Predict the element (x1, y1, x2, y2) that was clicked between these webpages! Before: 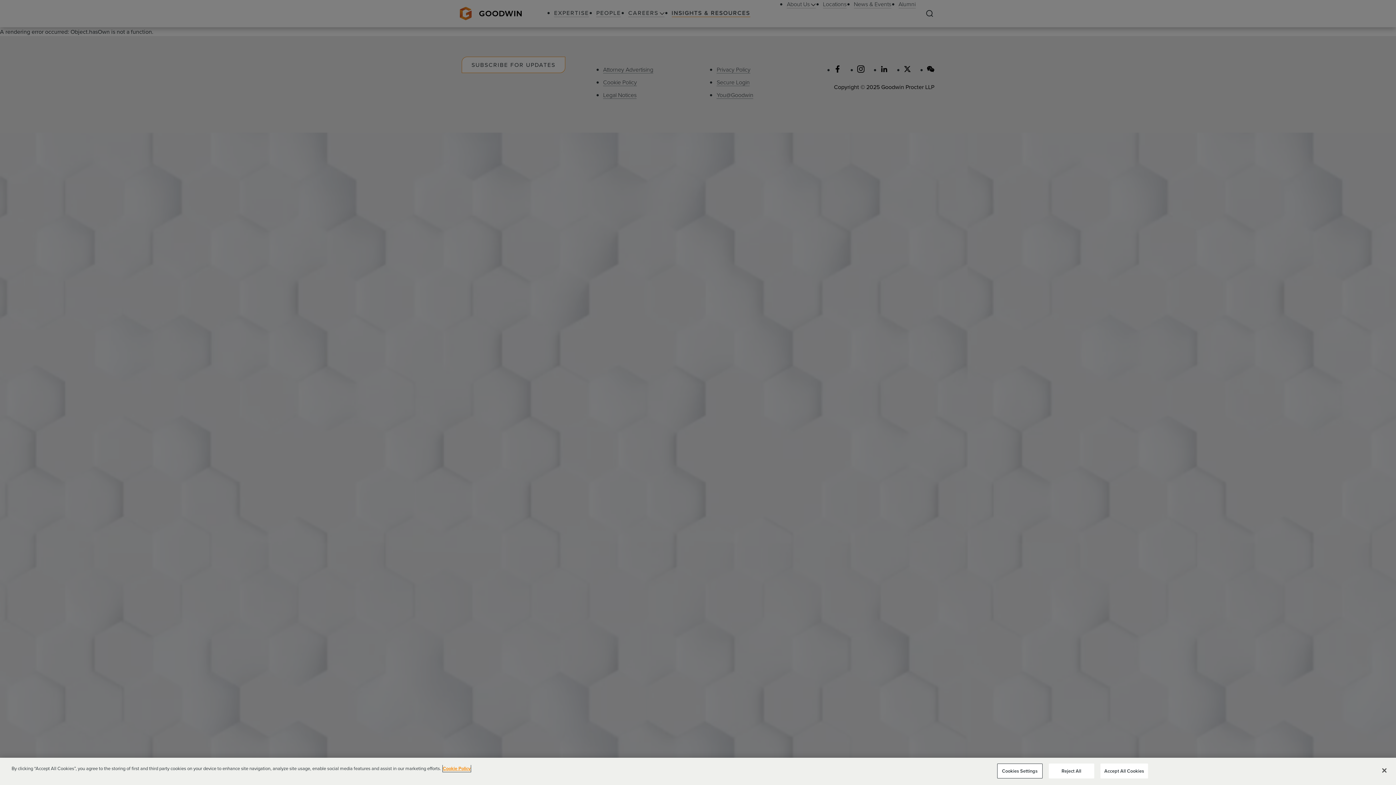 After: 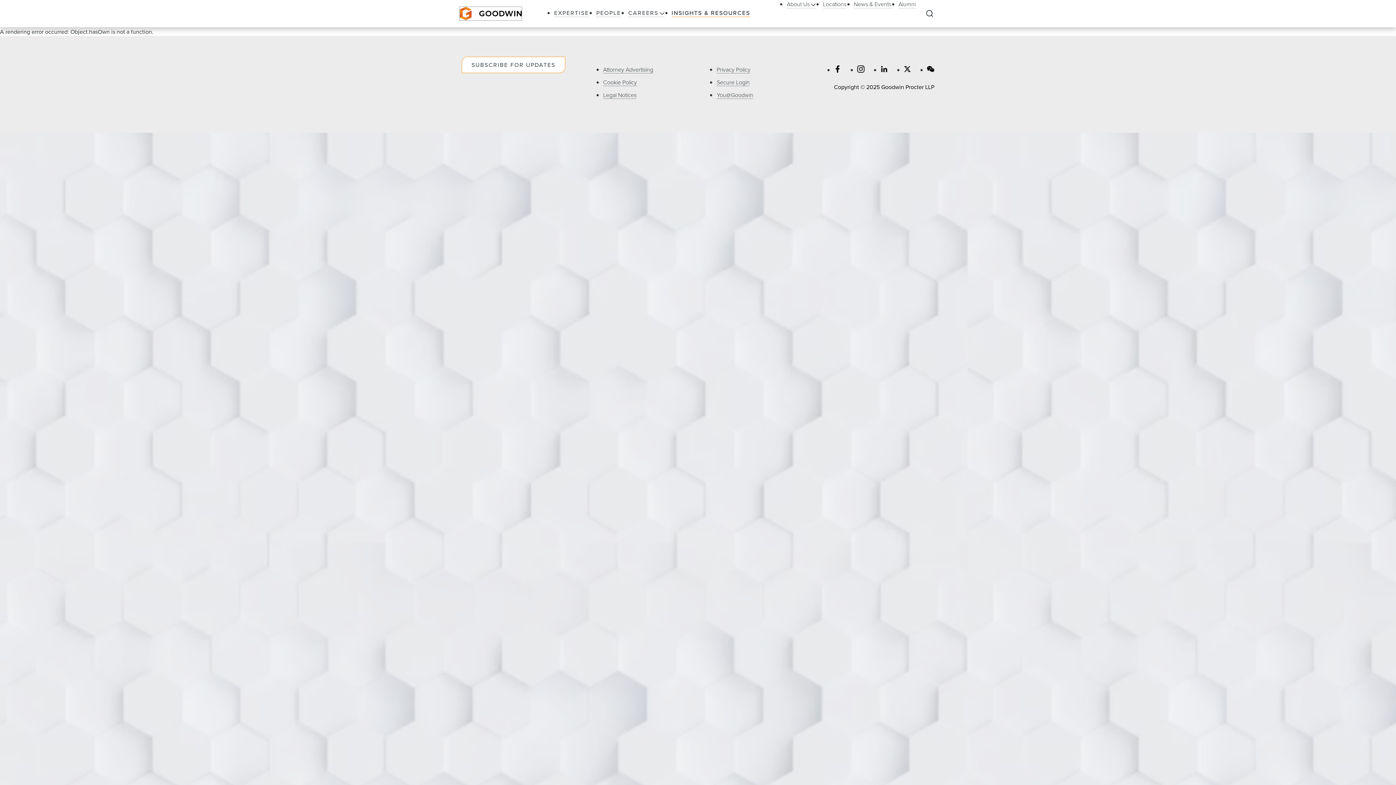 Action: label: Accept All Cookies bbox: (1100, 763, 1148, 778)